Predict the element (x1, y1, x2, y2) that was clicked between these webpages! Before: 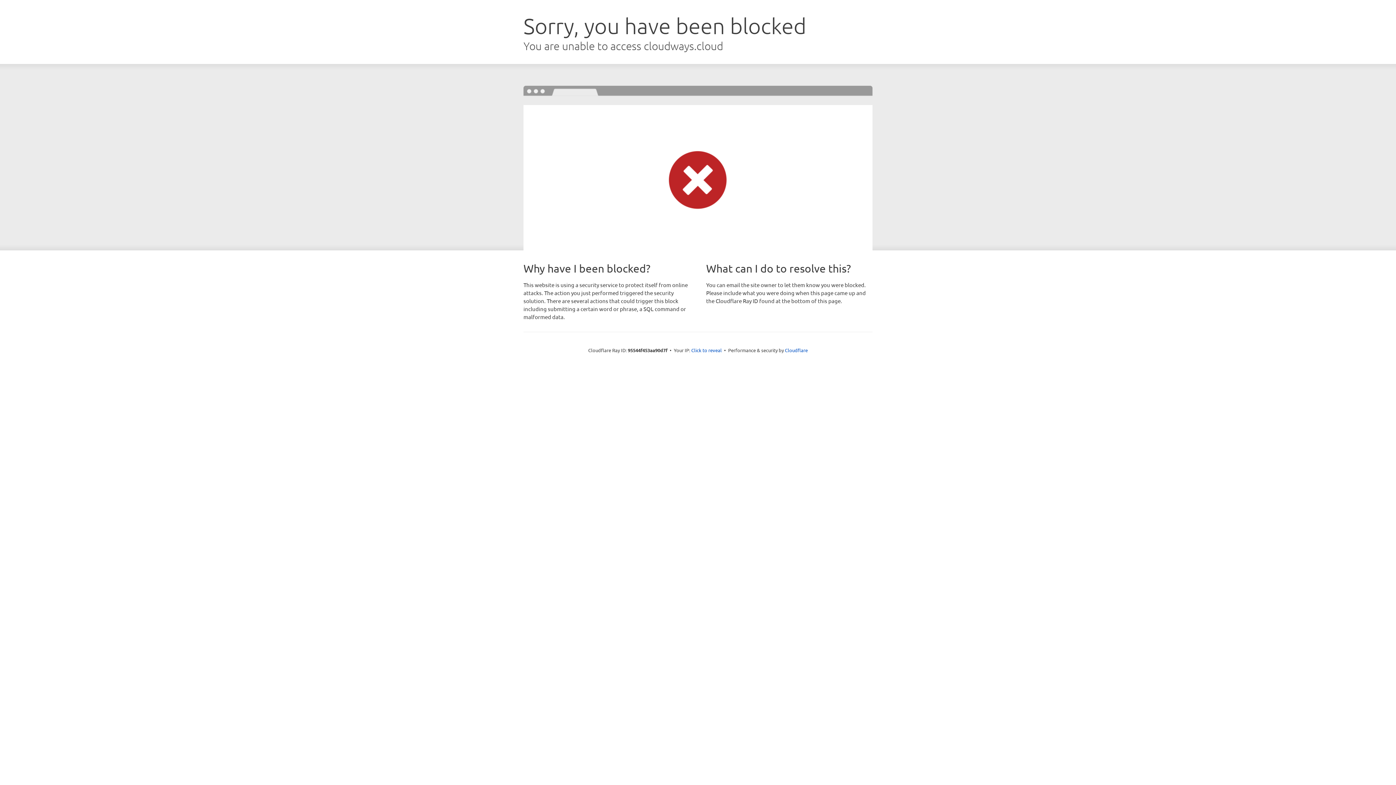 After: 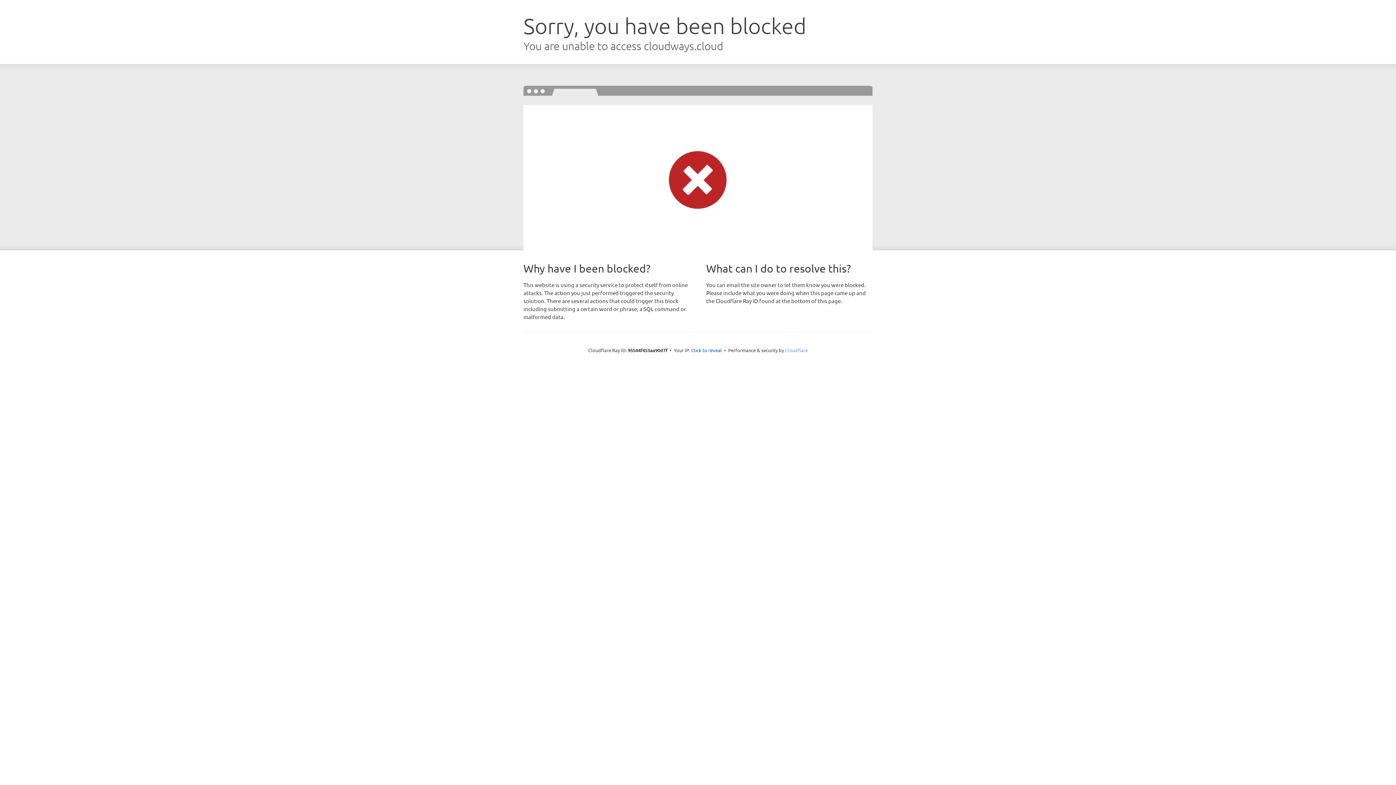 Action: bbox: (785, 347, 808, 353) label: Cloudflare